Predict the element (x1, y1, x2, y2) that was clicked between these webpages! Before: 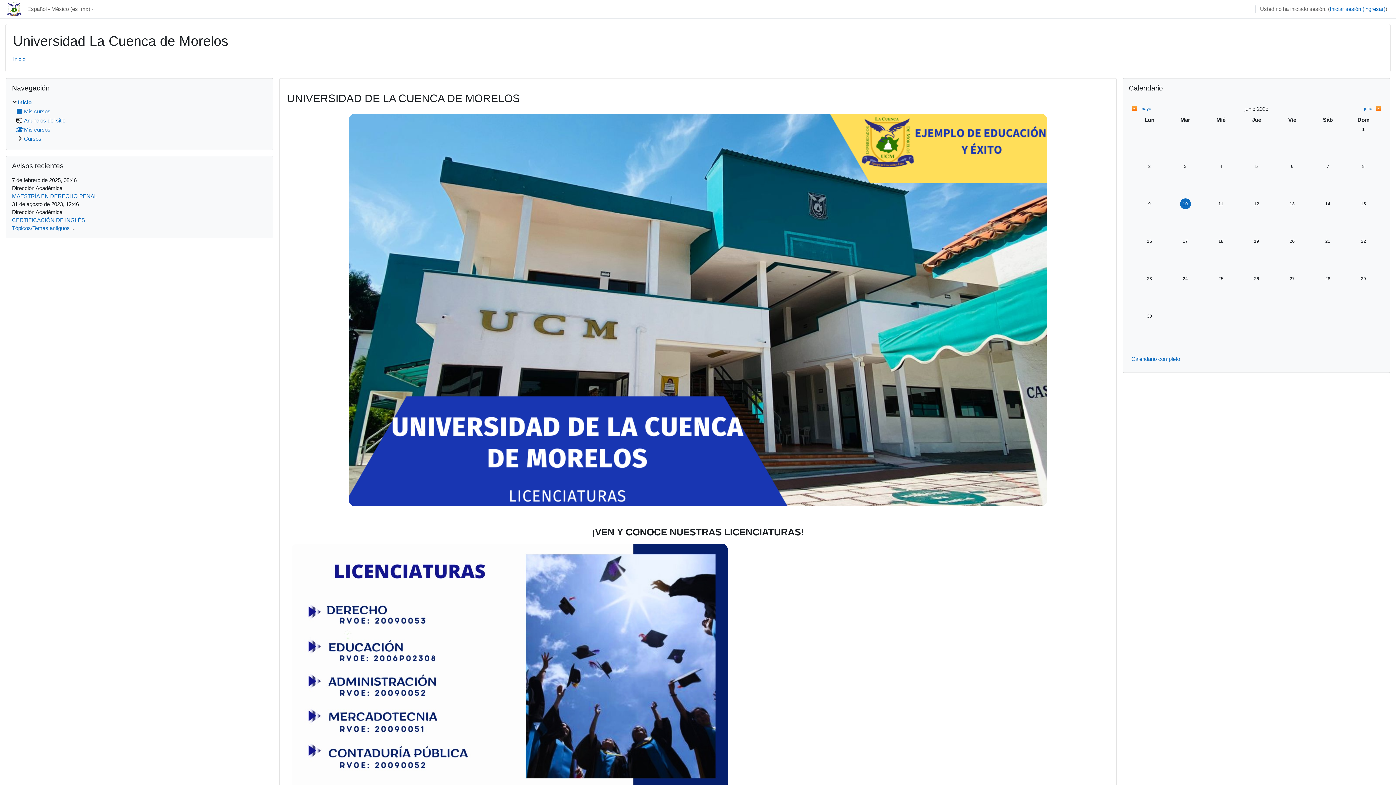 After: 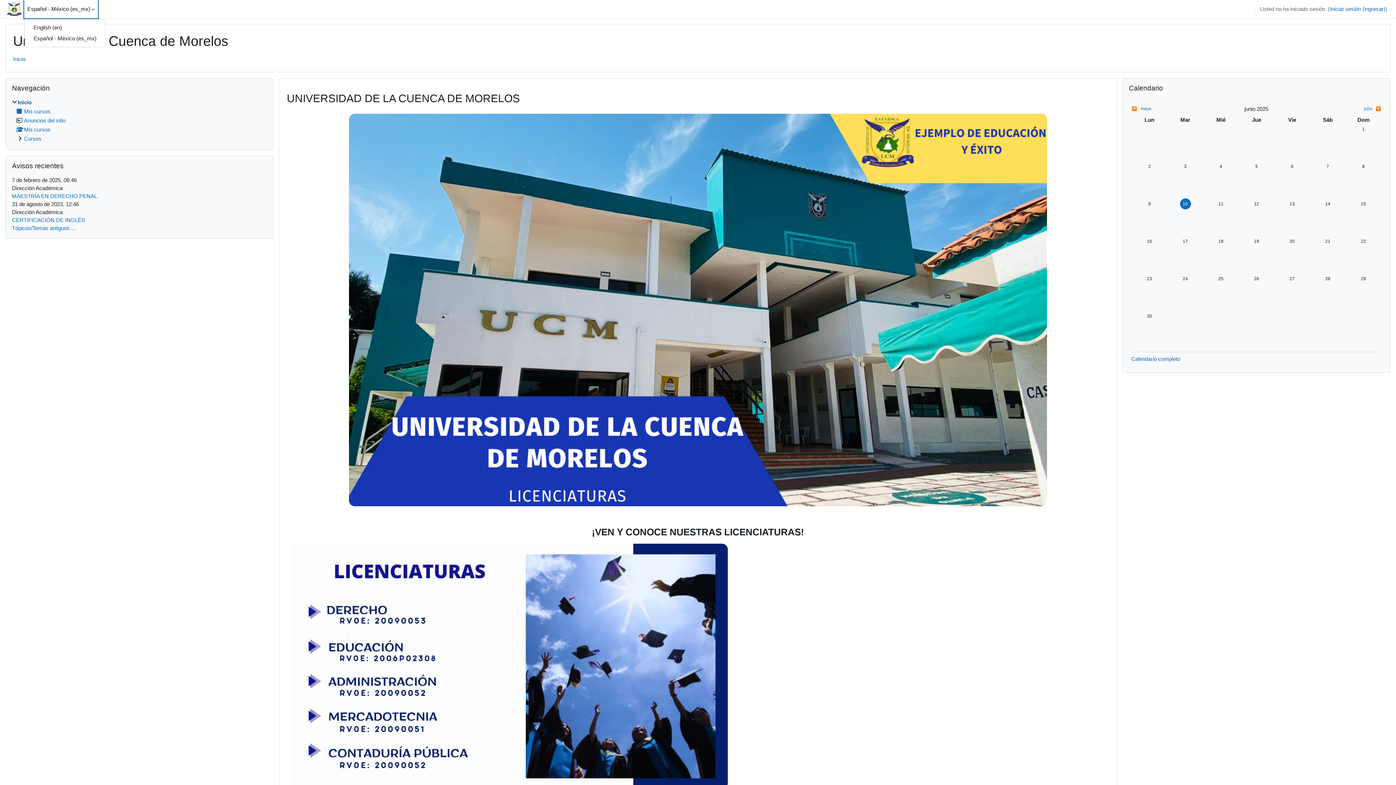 Action: label: Español - México ‎(es_mx)‎ bbox: (24, 0, 97, 18)